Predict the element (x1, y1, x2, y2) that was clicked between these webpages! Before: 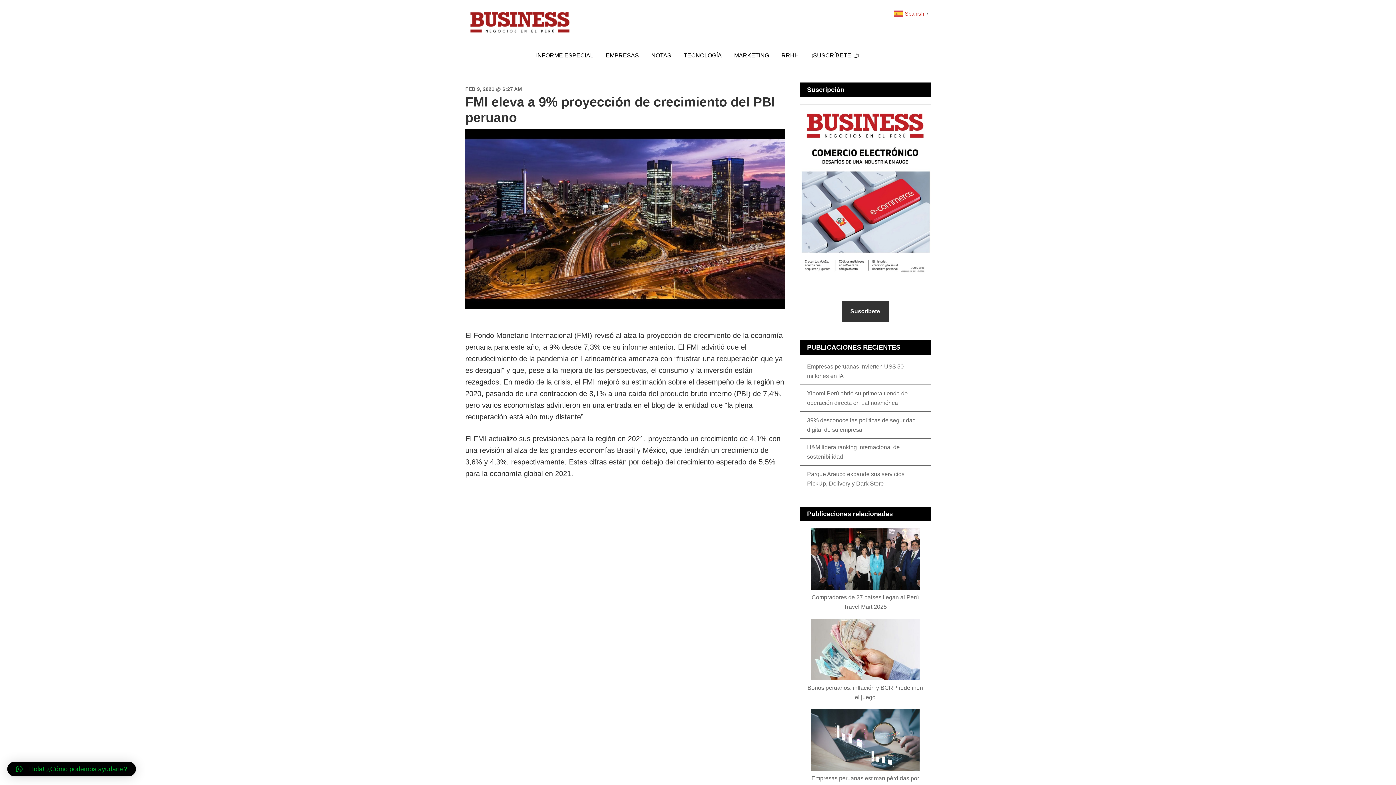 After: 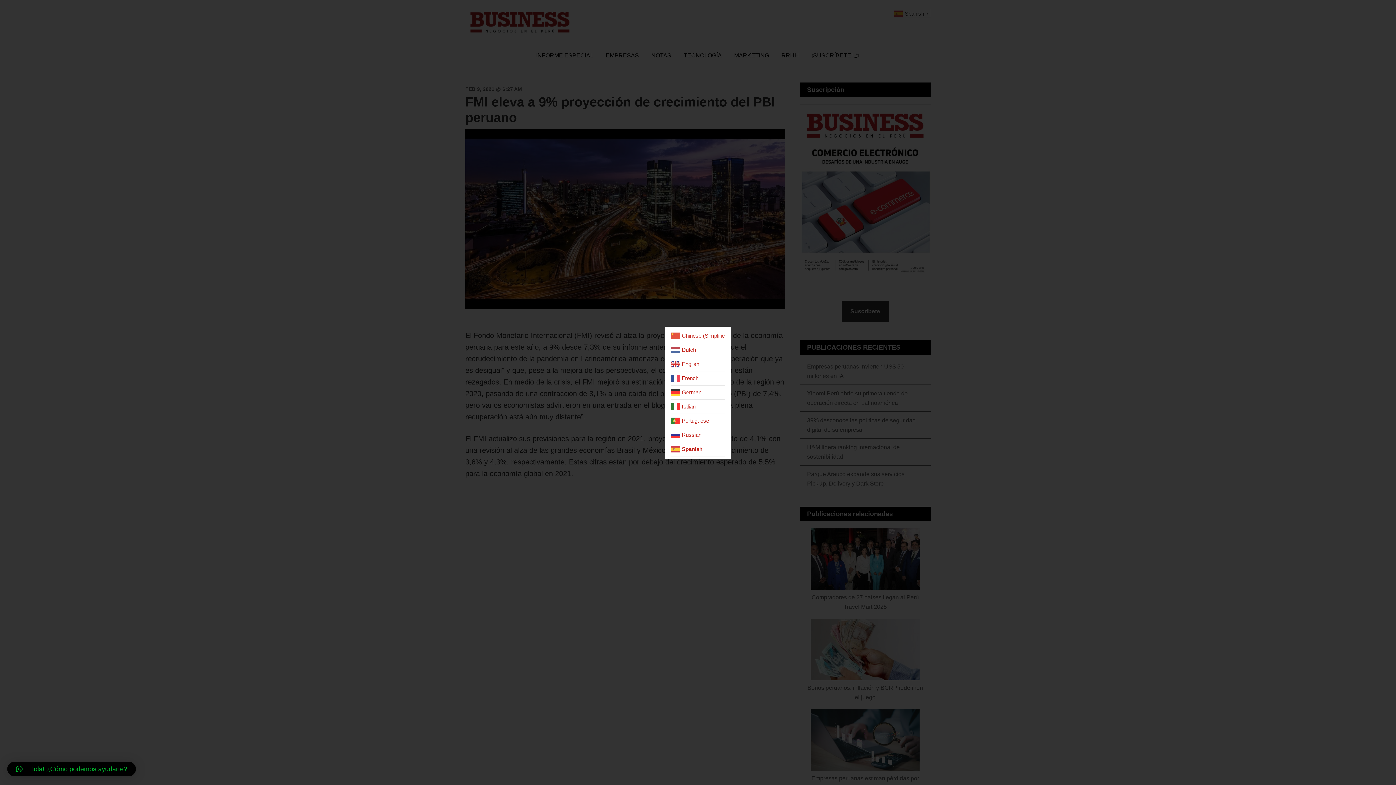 Action: label:  Spanish▼ bbox: (894, 9, 930, 17)